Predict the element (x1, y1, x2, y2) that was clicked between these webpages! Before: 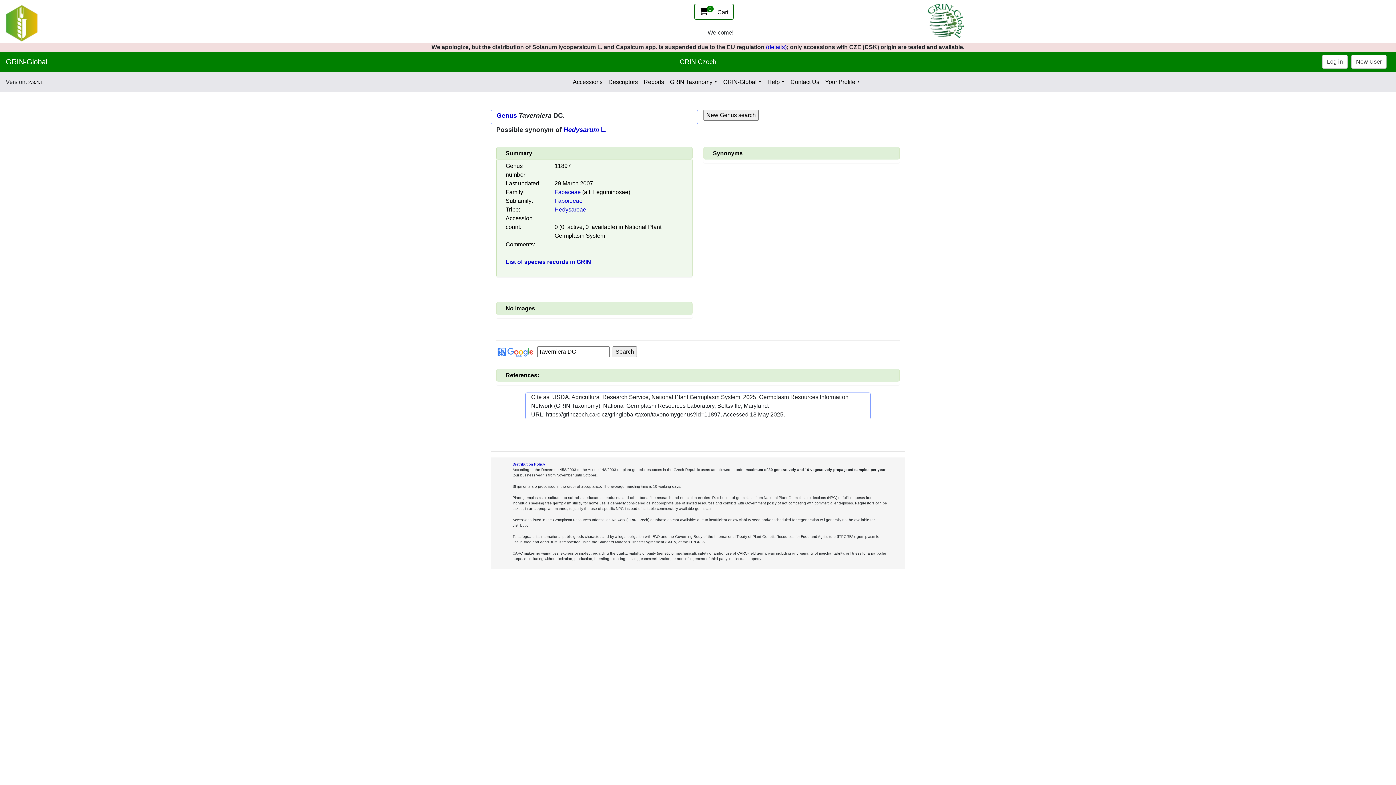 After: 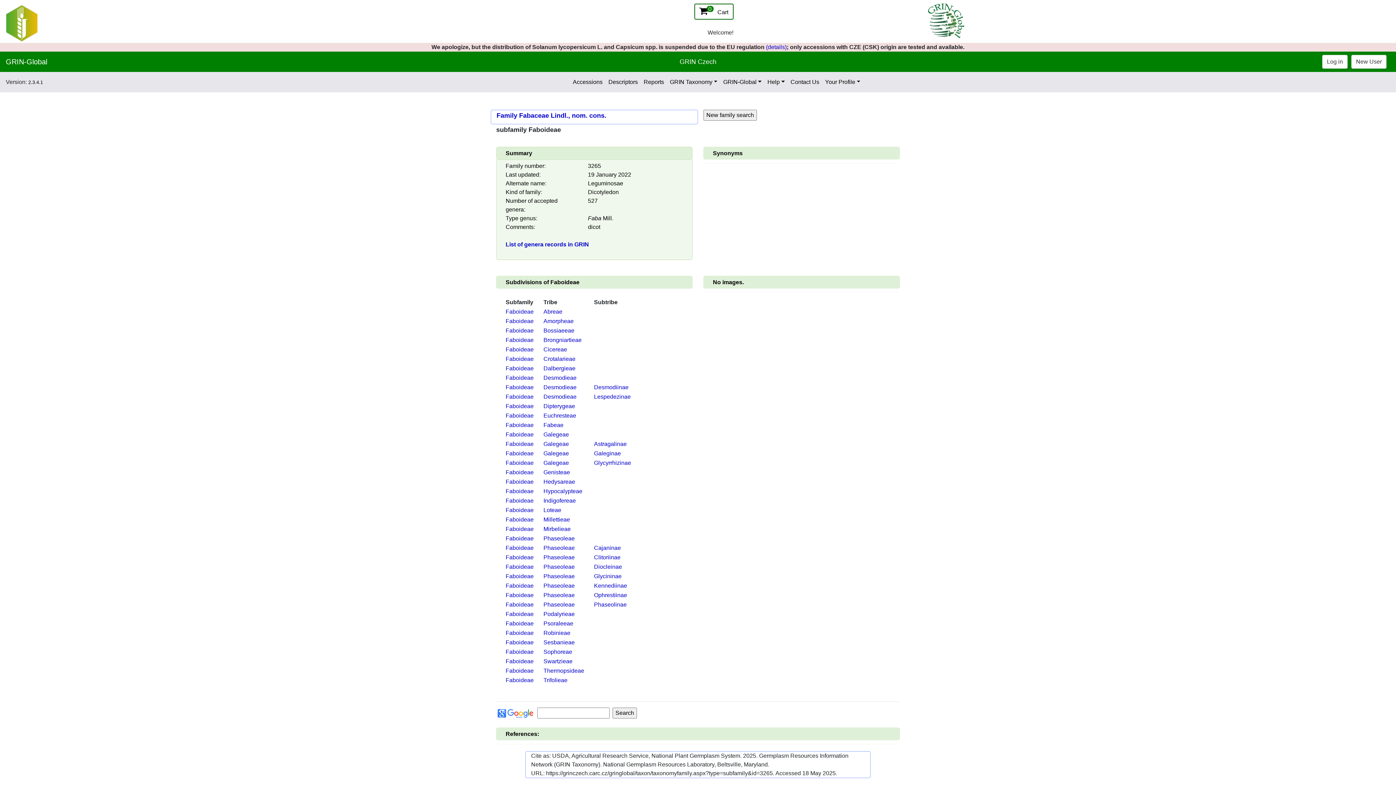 Action: bbox: (554, 197, 582, 204) label: Faboideae